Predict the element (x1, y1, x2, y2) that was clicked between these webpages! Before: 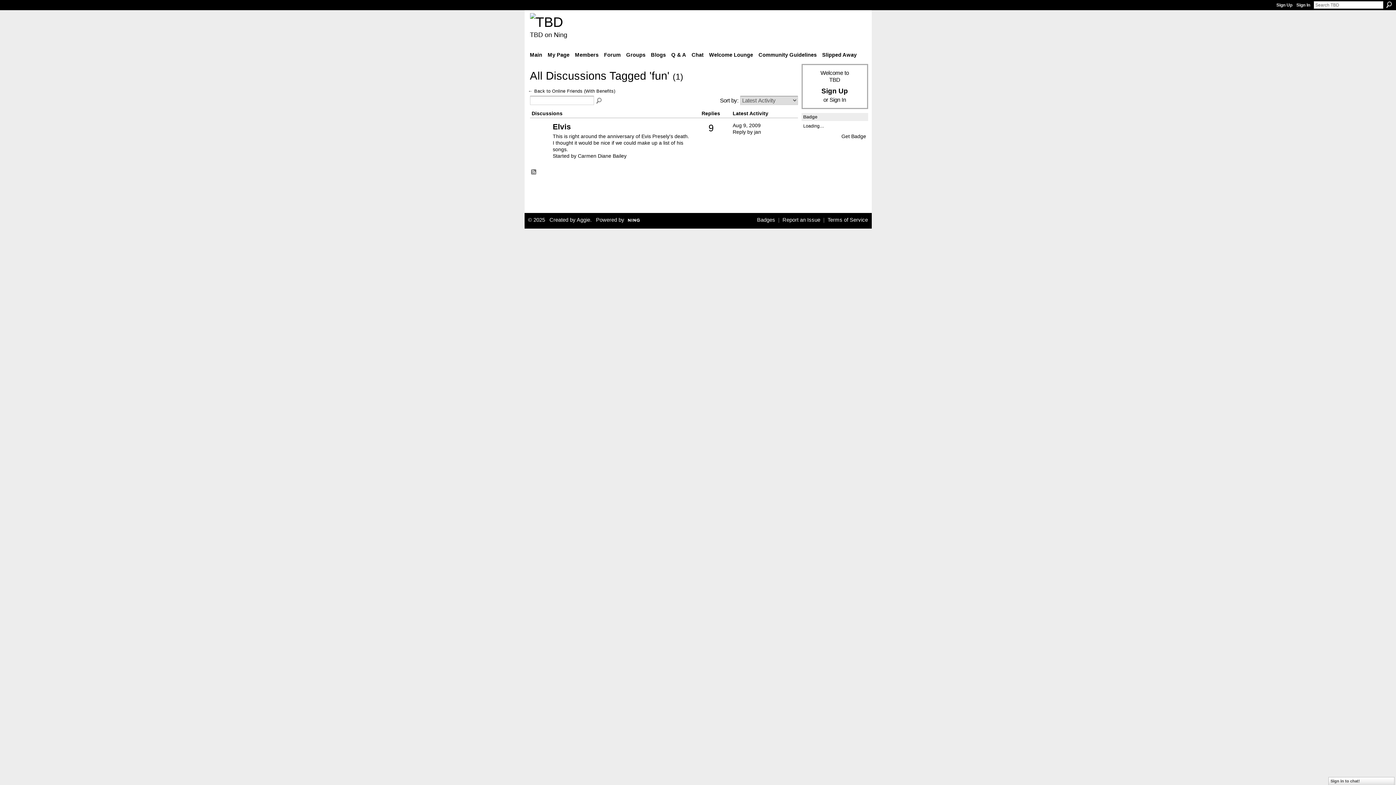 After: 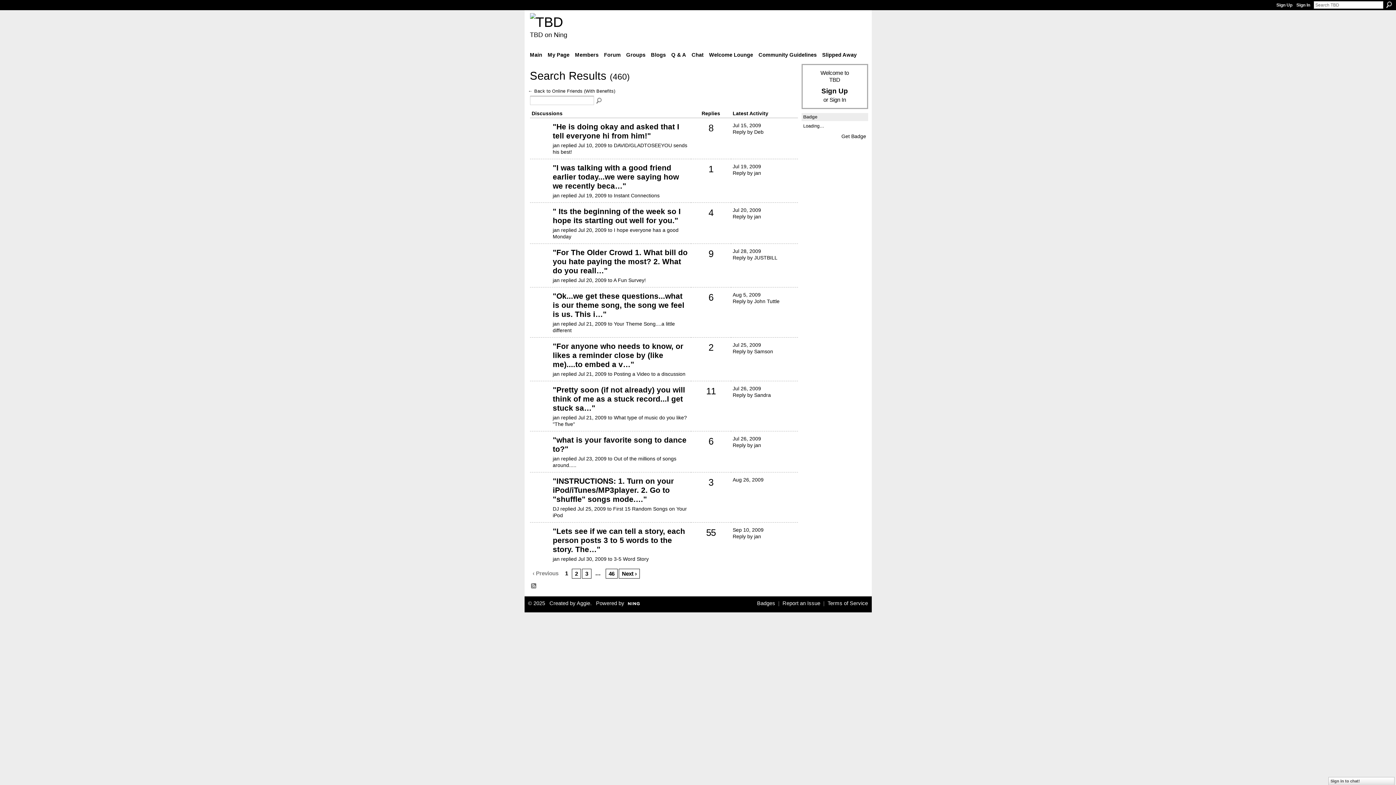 Action: bbox: (596, 97, 602, 104) label: Search Forum